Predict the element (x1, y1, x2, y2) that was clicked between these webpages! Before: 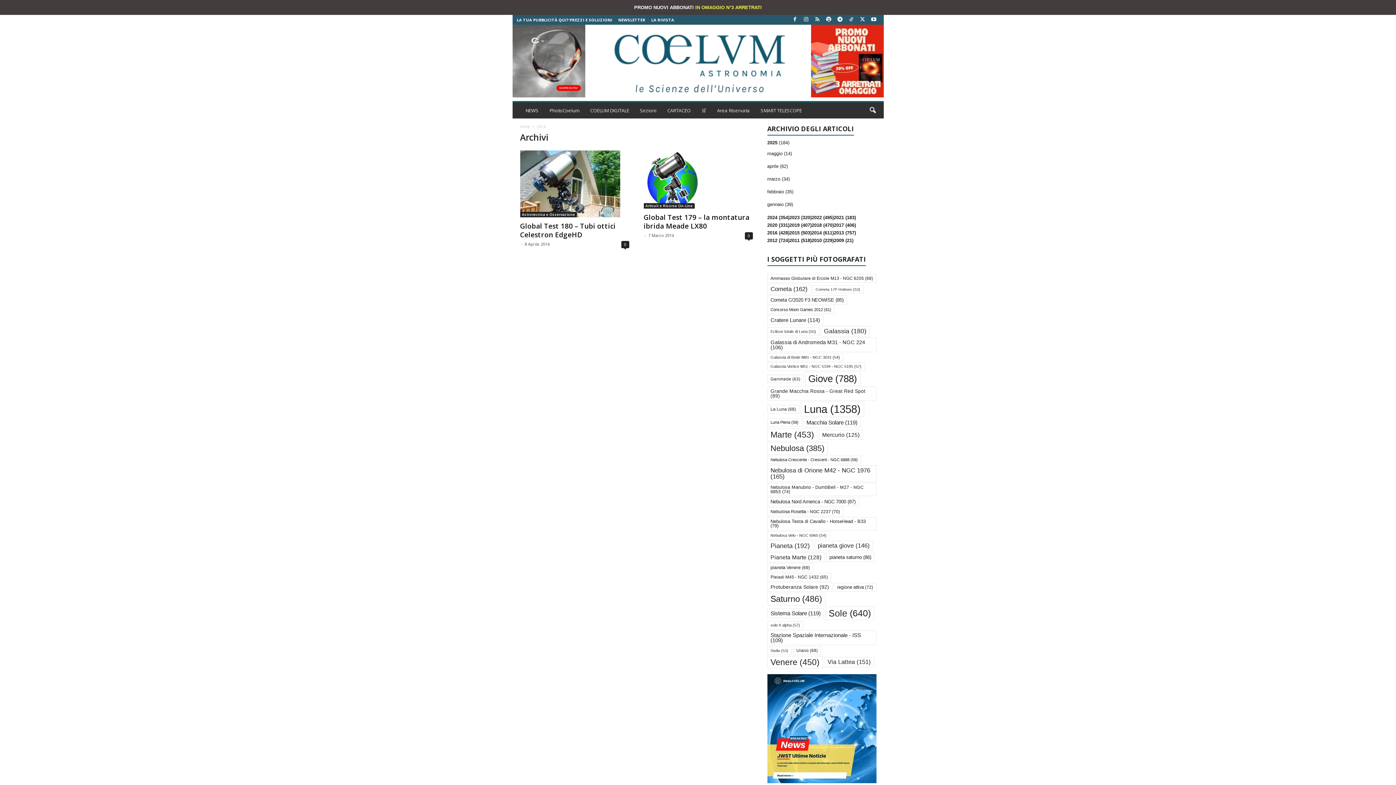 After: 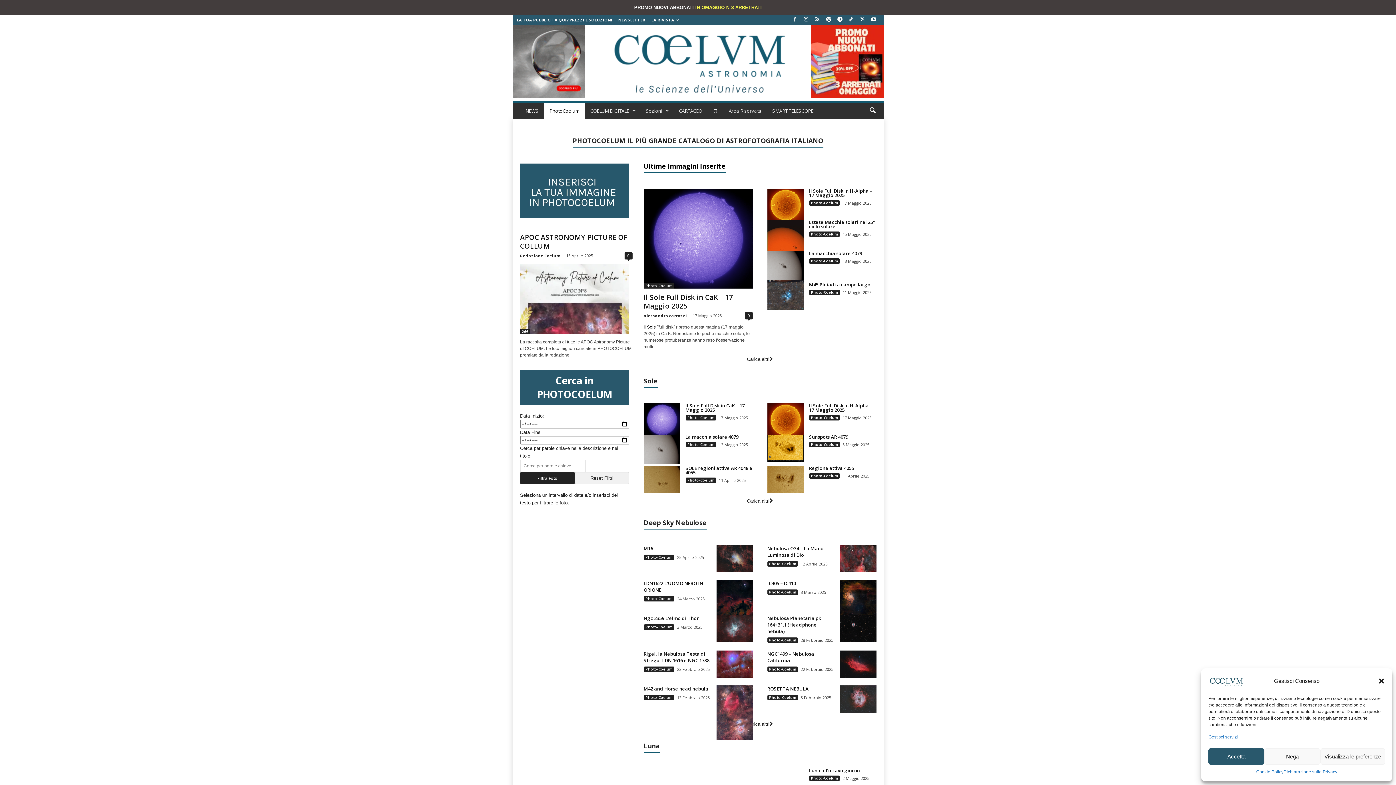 Action: bbox: (544, 102, 584, 118) label: PhotoCoelum